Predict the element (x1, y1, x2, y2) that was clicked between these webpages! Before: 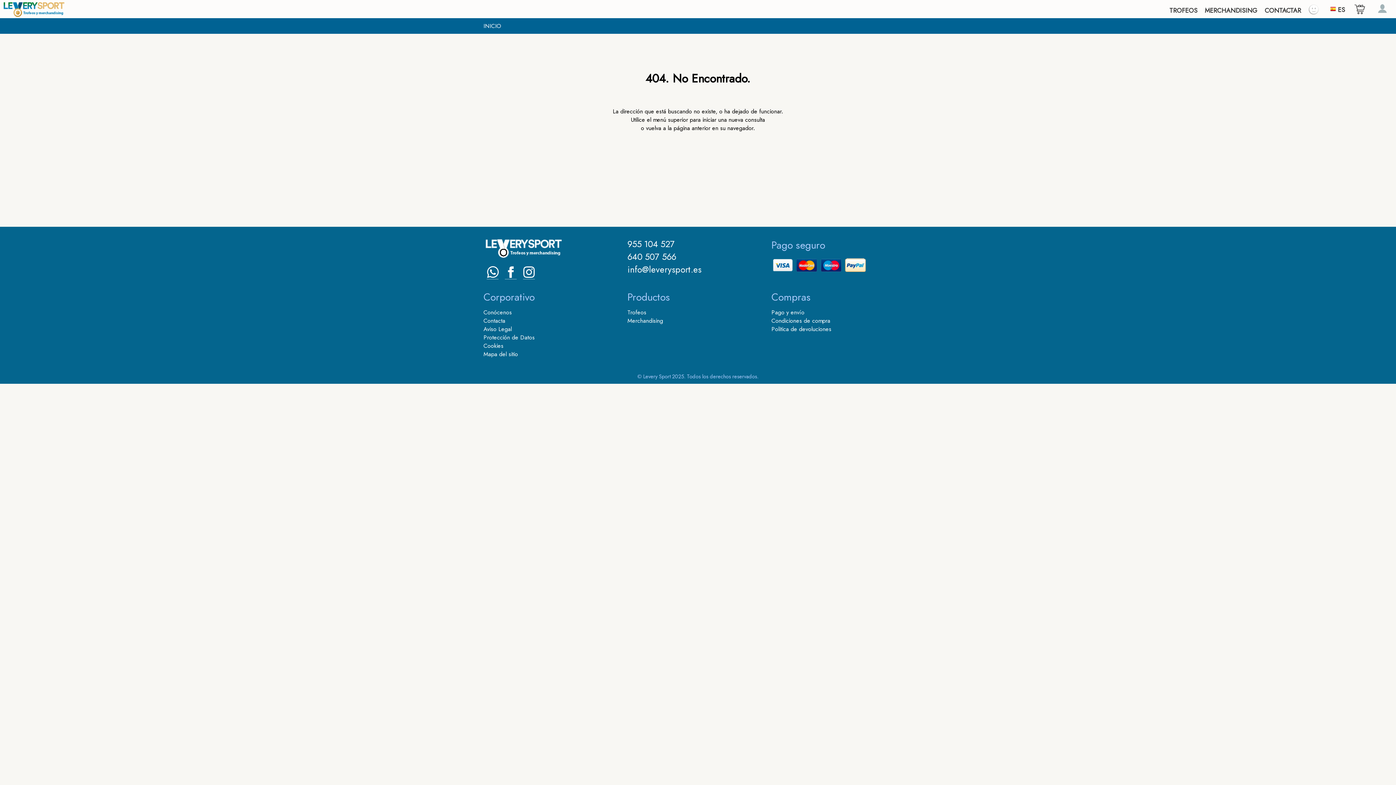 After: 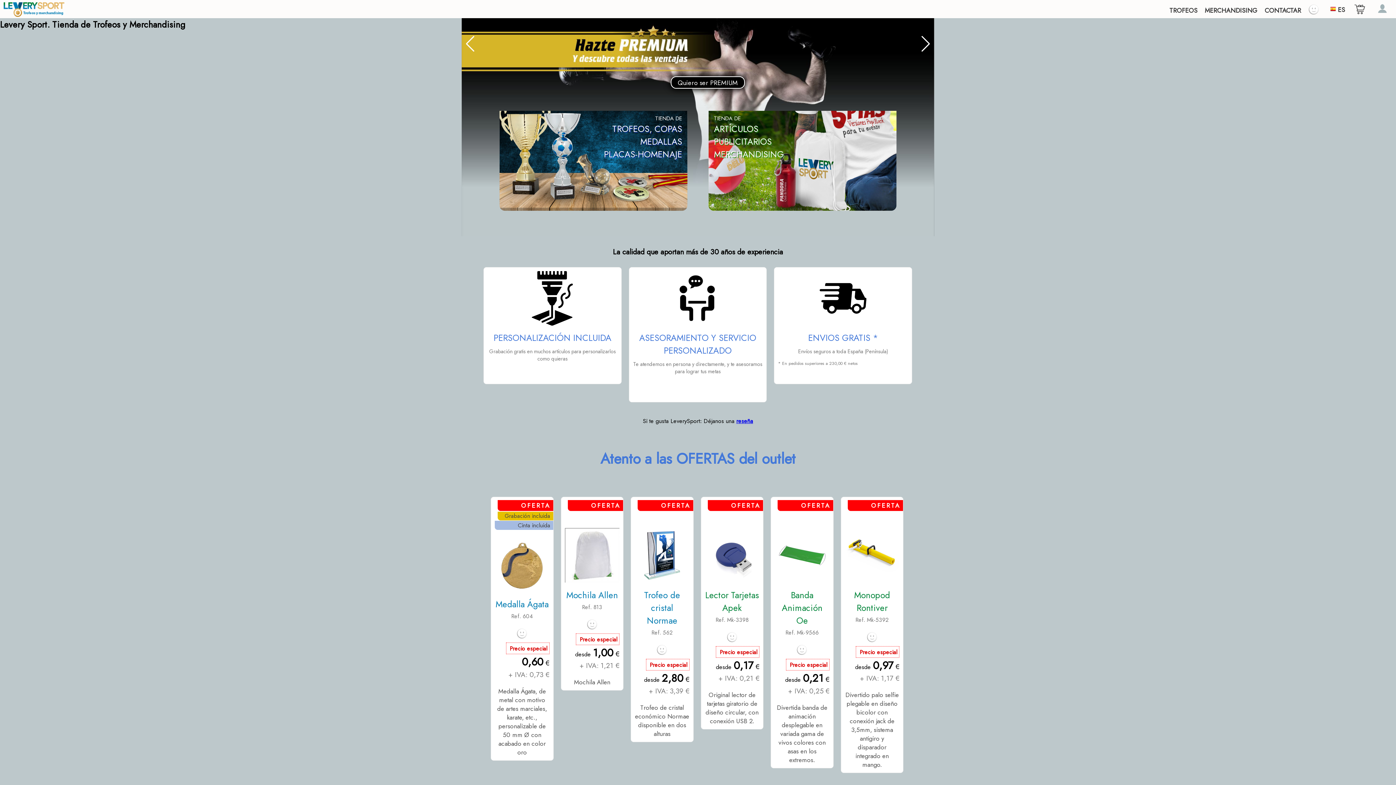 Action: bbox: (483, 251, 574, 260)